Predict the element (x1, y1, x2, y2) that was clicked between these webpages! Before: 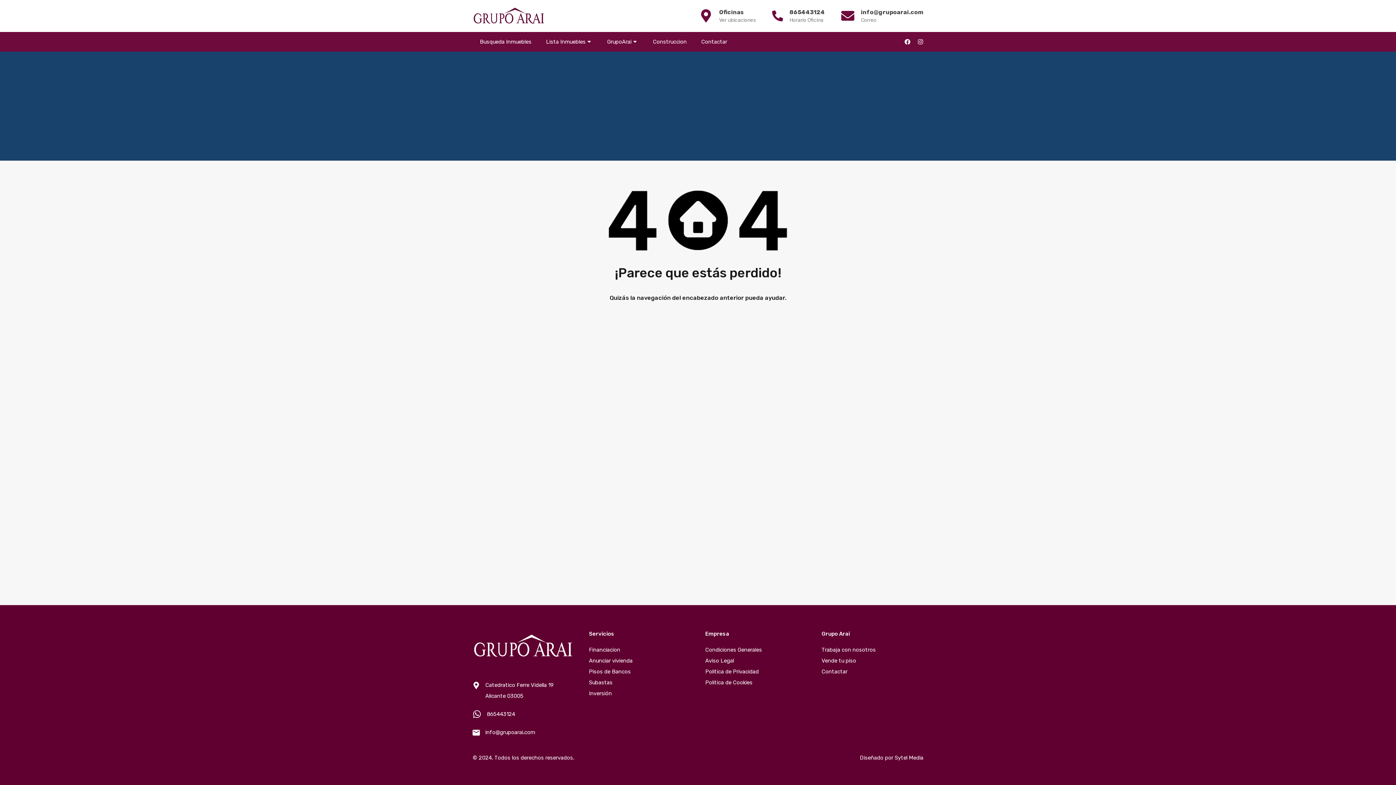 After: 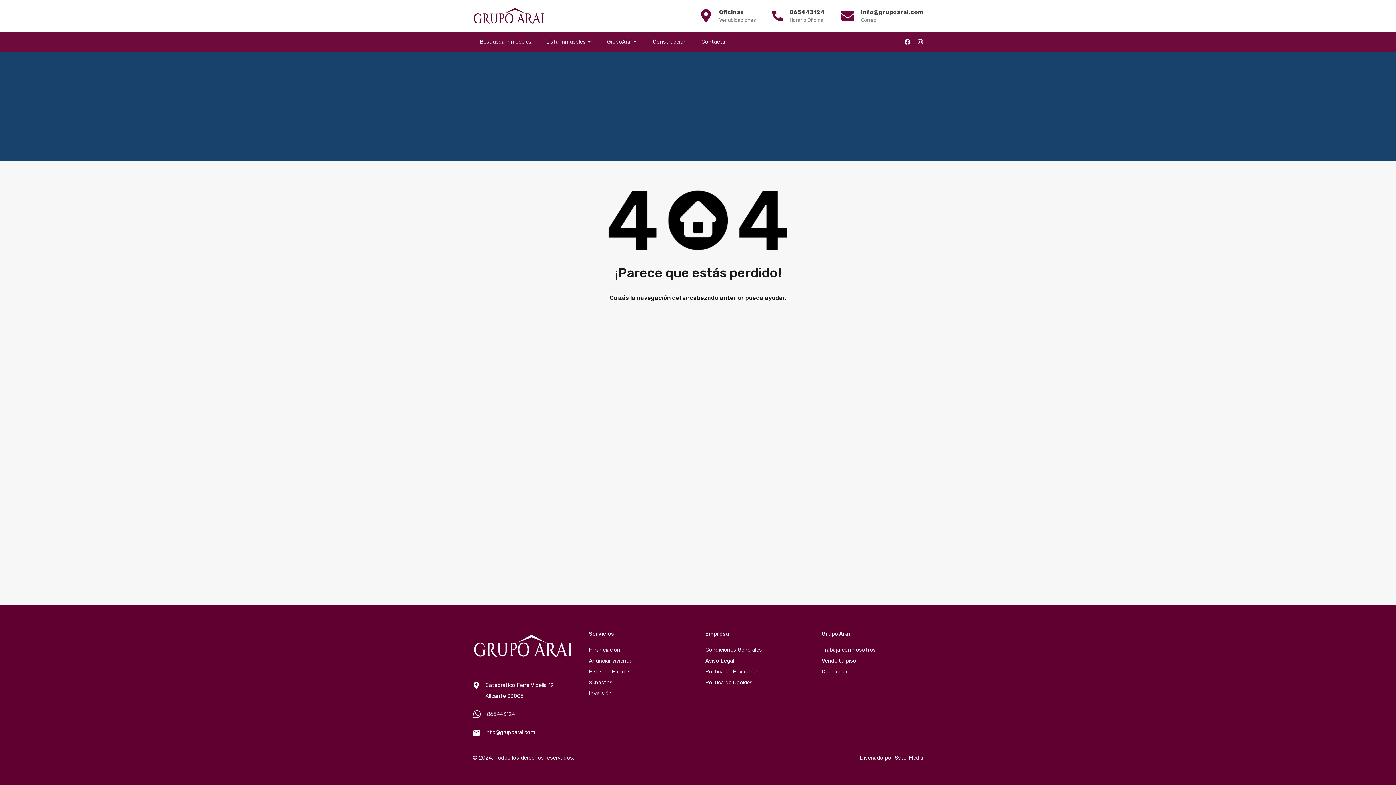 Action: bbox: (841, 9, 854, 22)